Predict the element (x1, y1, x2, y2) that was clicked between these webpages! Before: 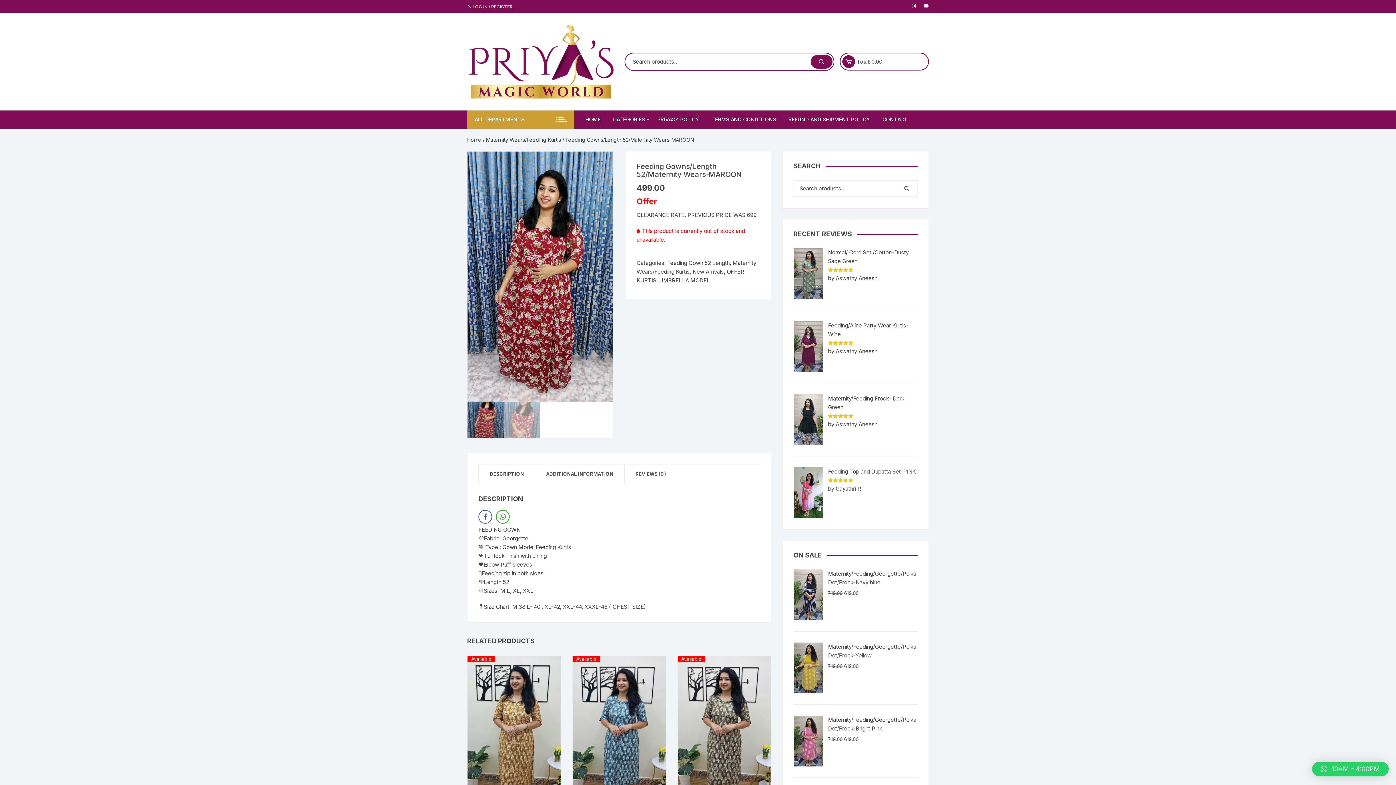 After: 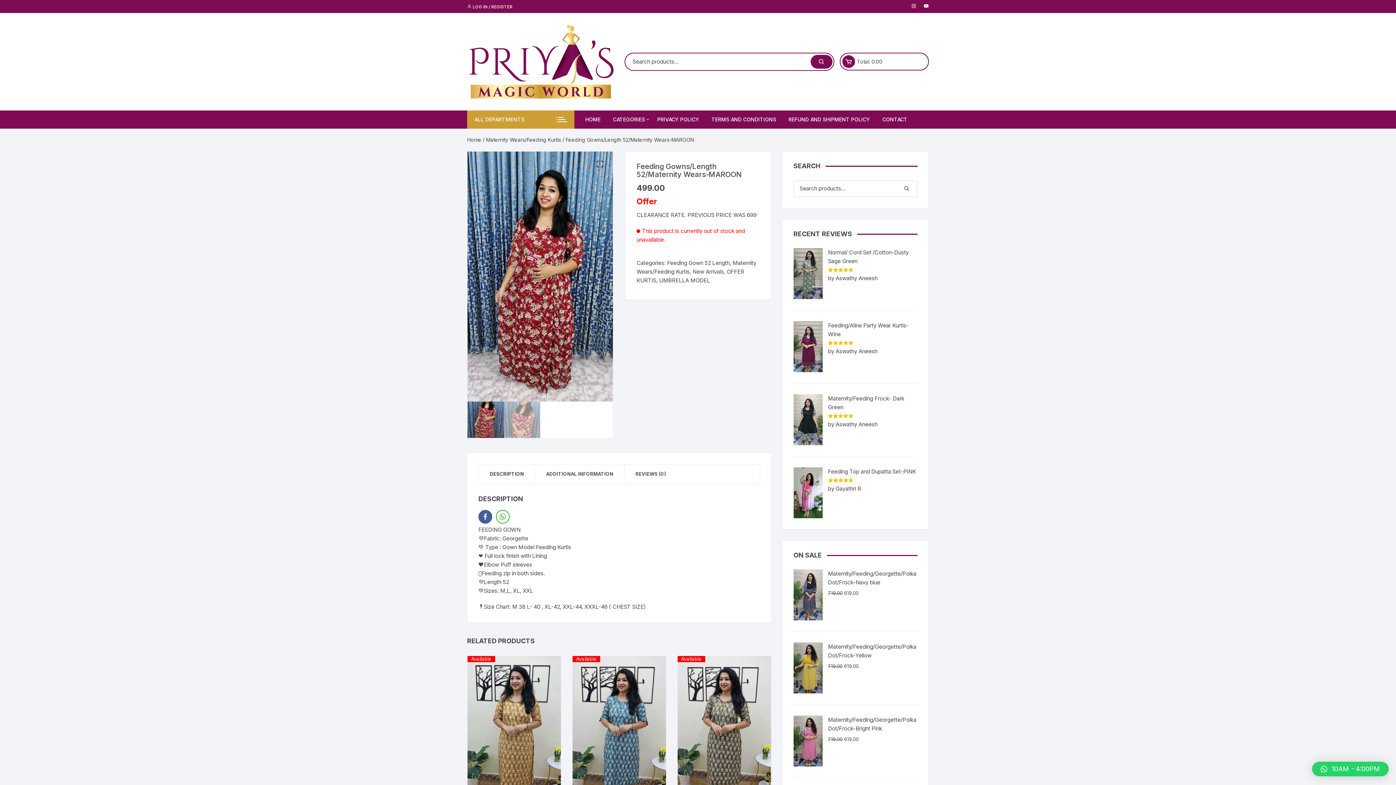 Action: bbox: (478, 510, 492, 523)